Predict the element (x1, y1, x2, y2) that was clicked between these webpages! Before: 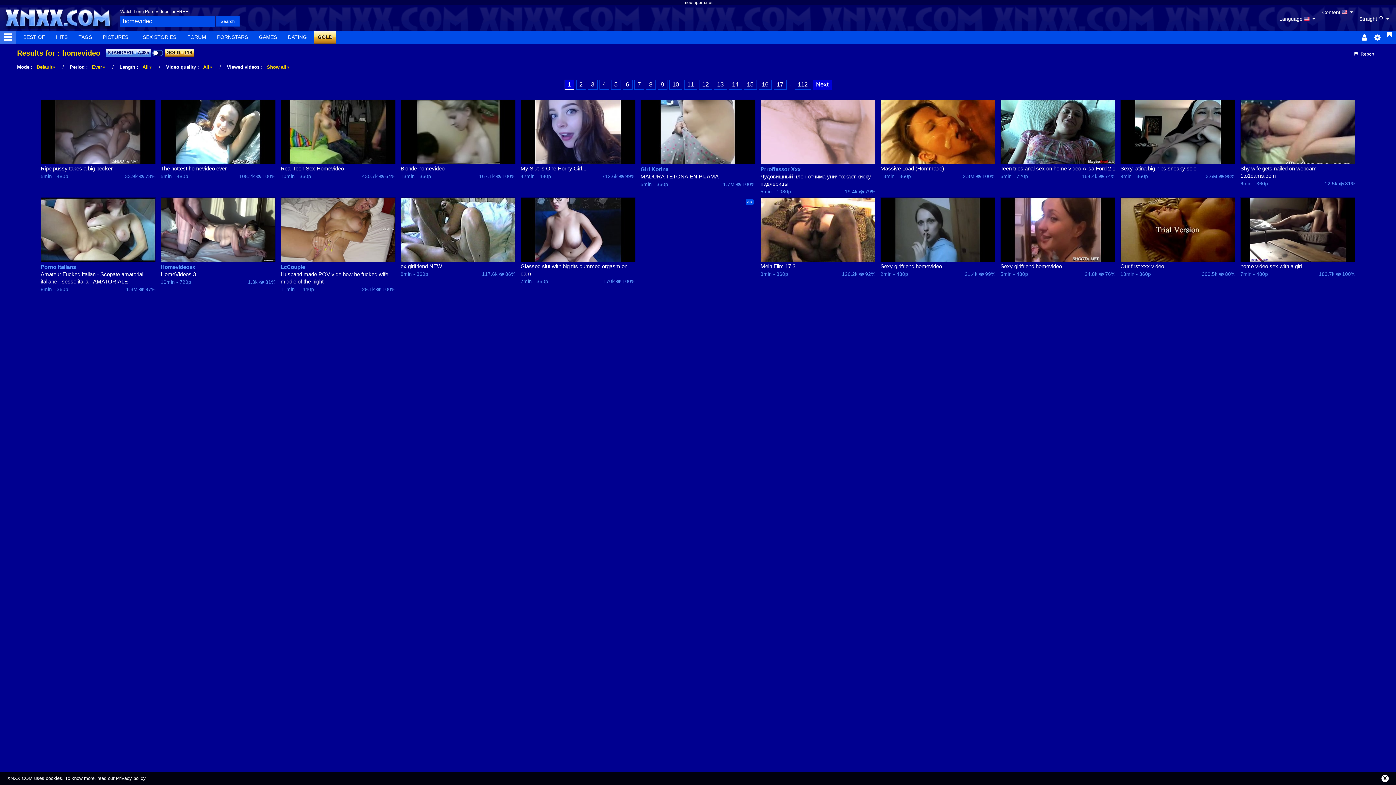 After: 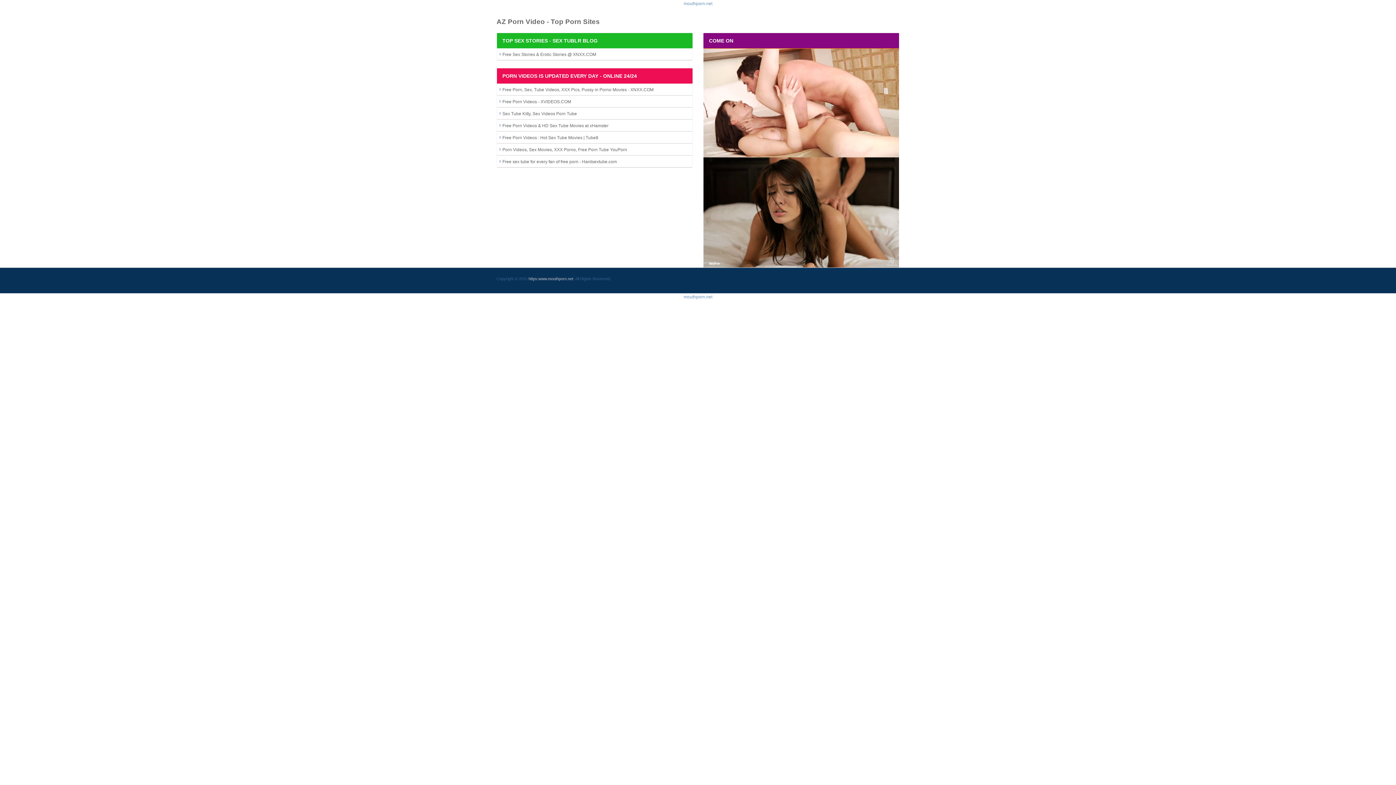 Action: bbox: (683, 0, 712, 5) label: mouthporn.net